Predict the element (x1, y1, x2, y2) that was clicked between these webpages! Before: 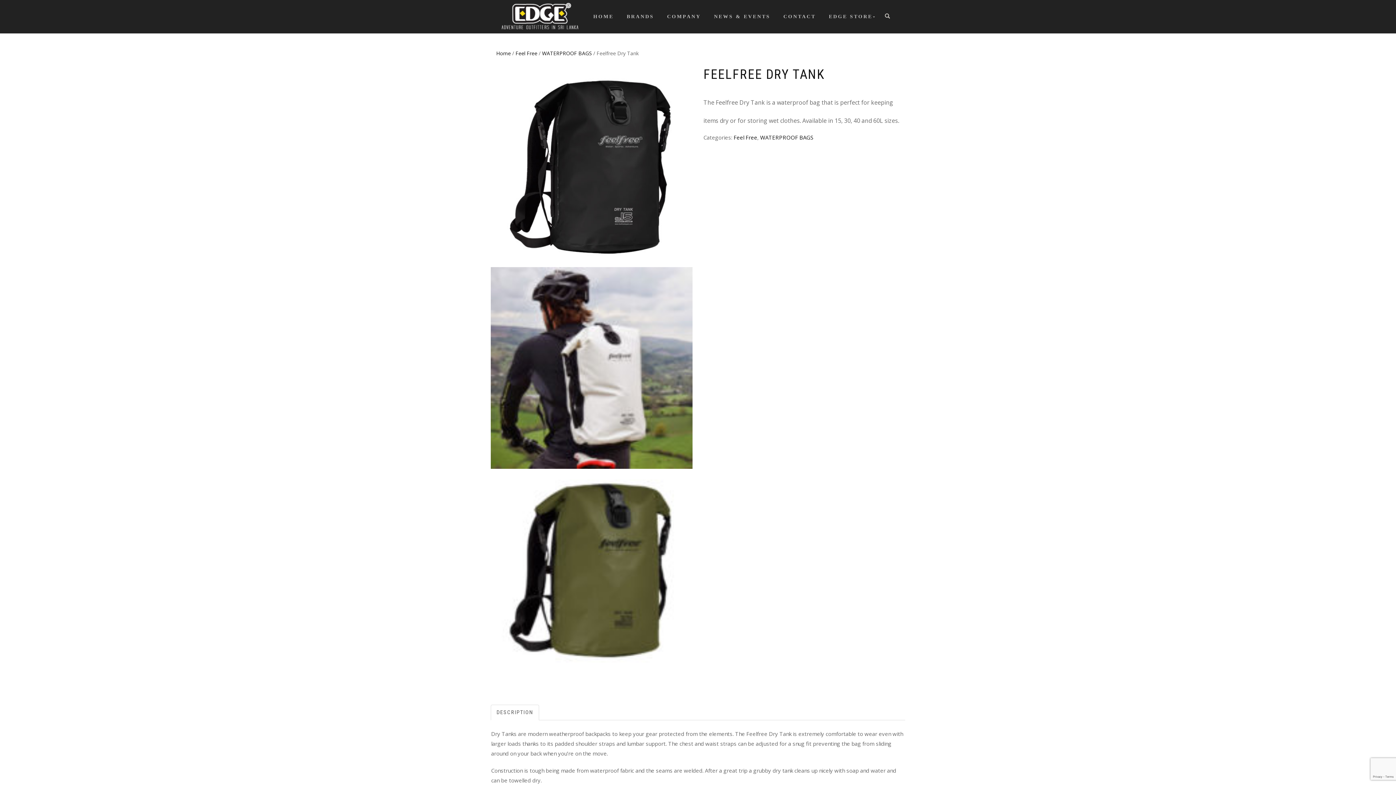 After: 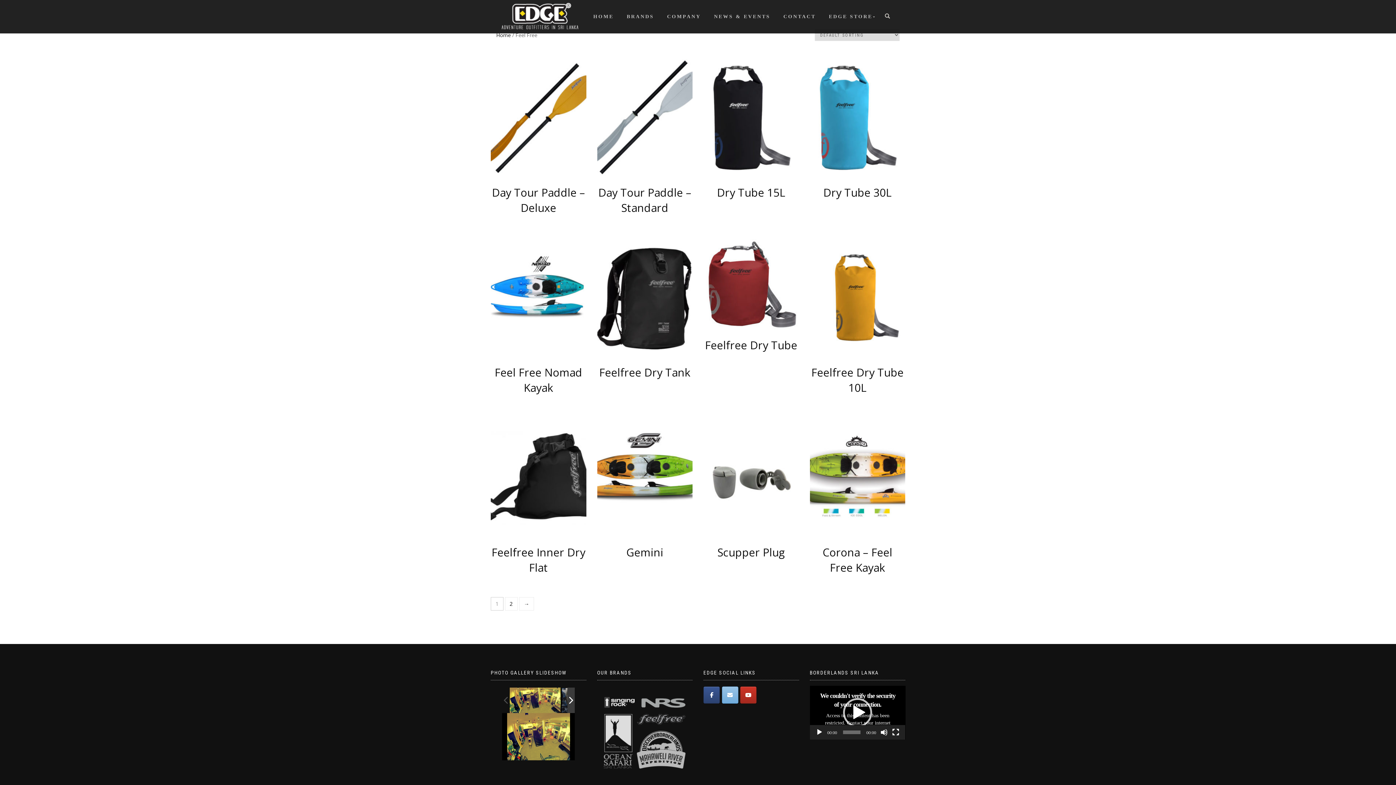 Action: label: Feel Free bbox: (515, 49, 537, 56)